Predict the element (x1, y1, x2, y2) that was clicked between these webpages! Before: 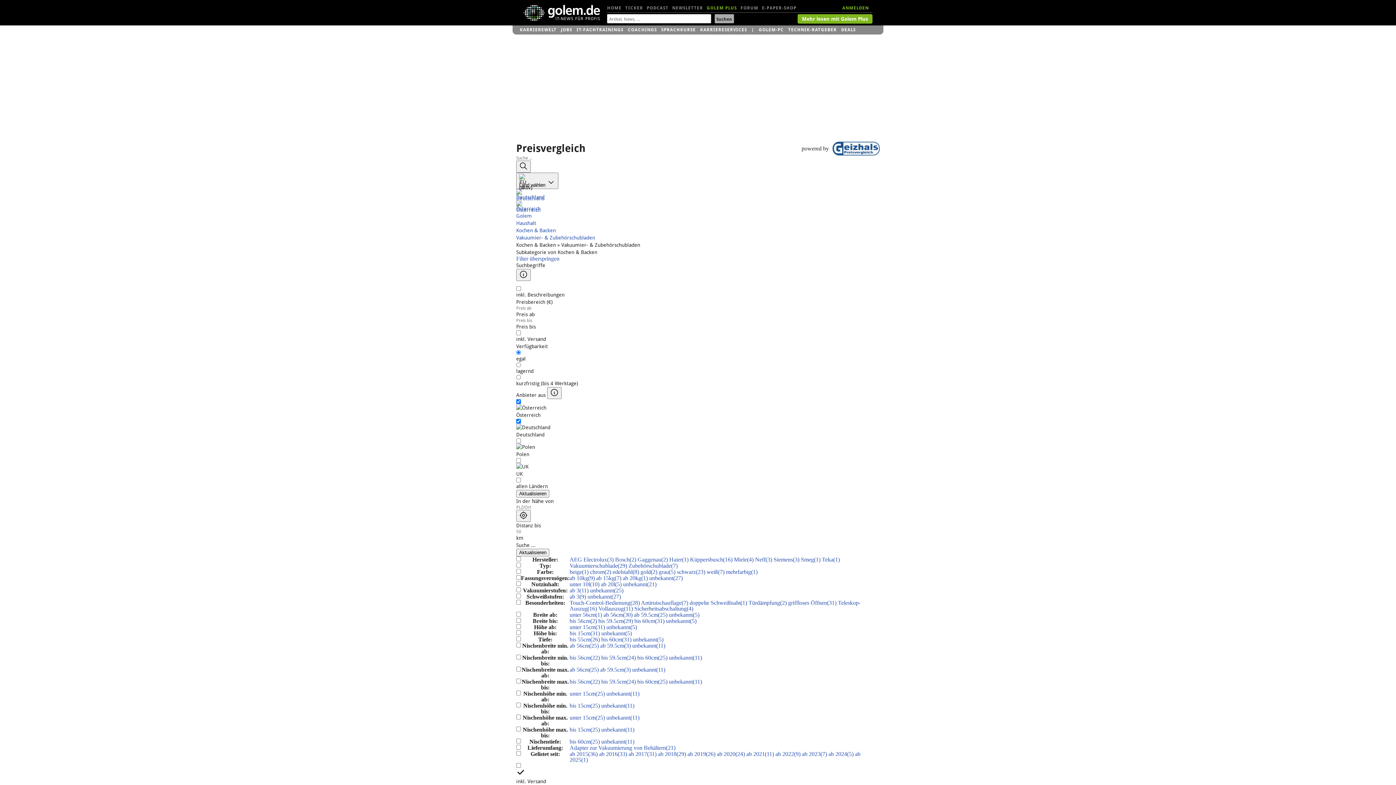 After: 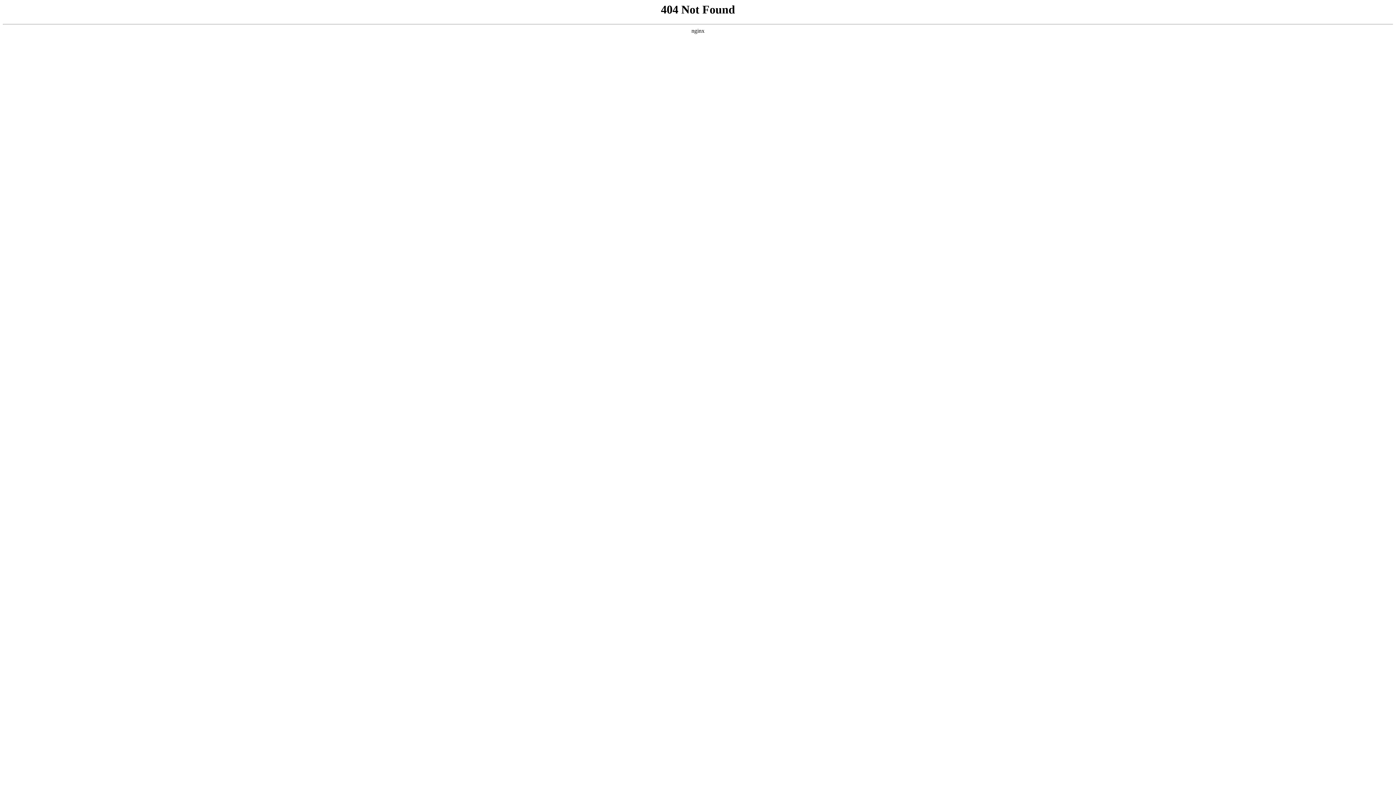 Action: bbox: (569, 612, 602, 618) label: unter 56cm(1)